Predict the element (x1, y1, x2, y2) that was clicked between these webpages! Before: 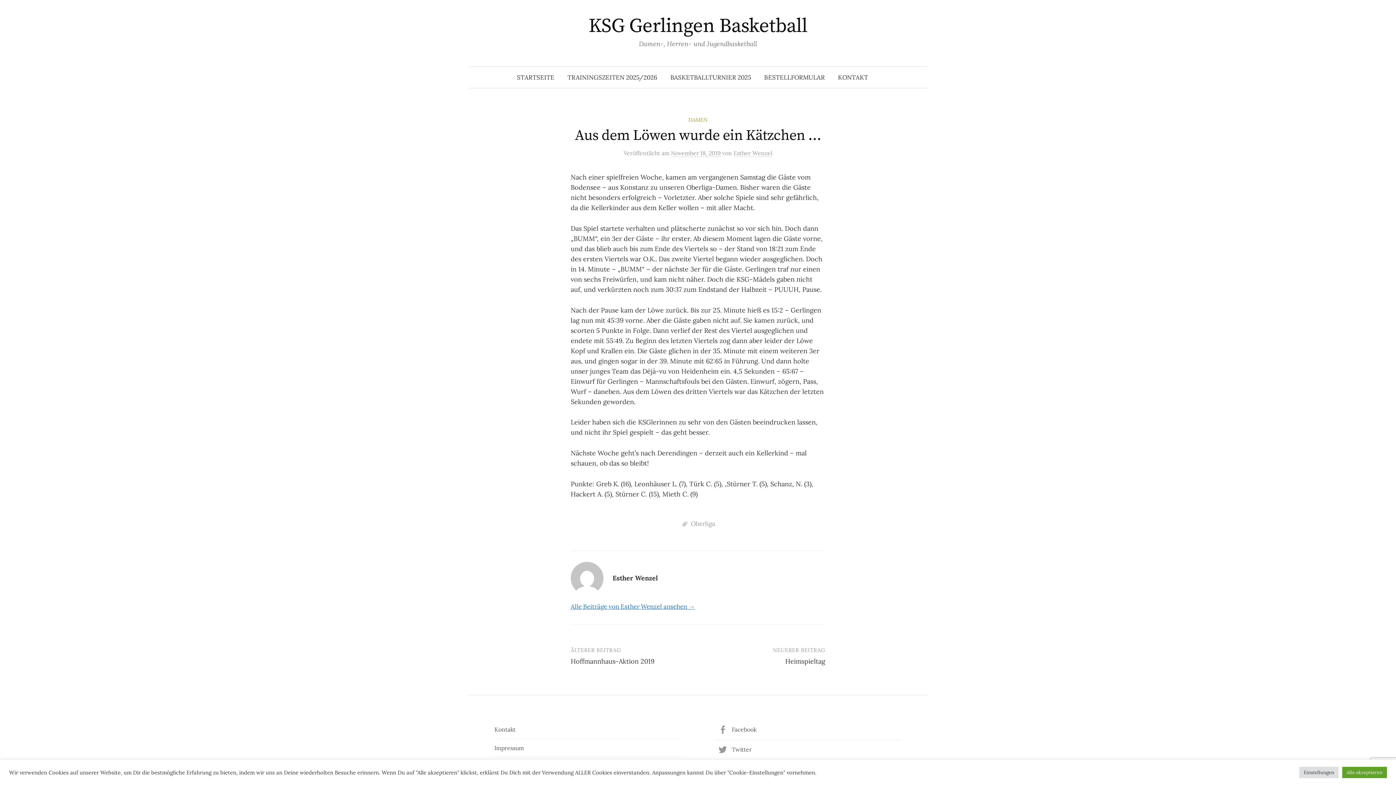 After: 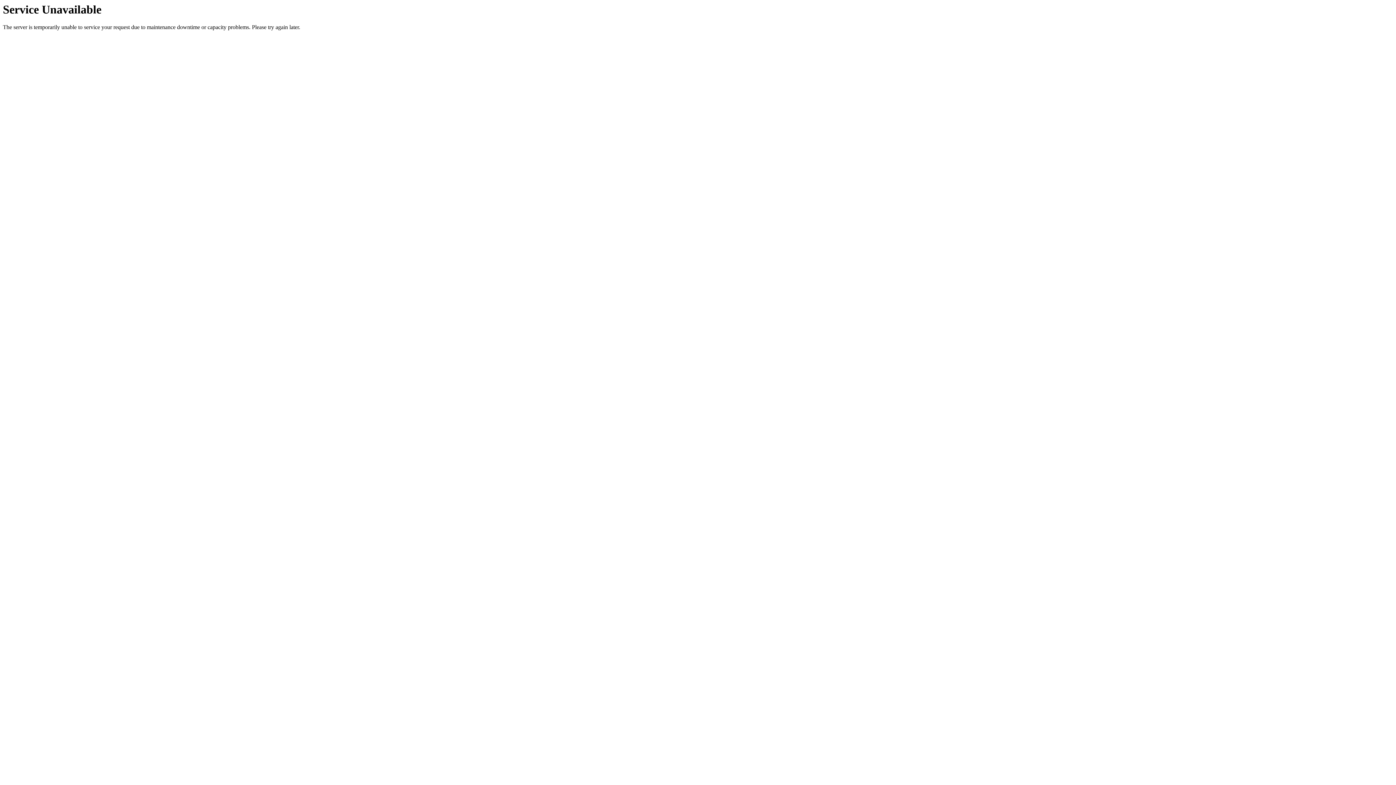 Action: label: KSG Gerlingen Basketball bbox: (588, 13, 807, 38)